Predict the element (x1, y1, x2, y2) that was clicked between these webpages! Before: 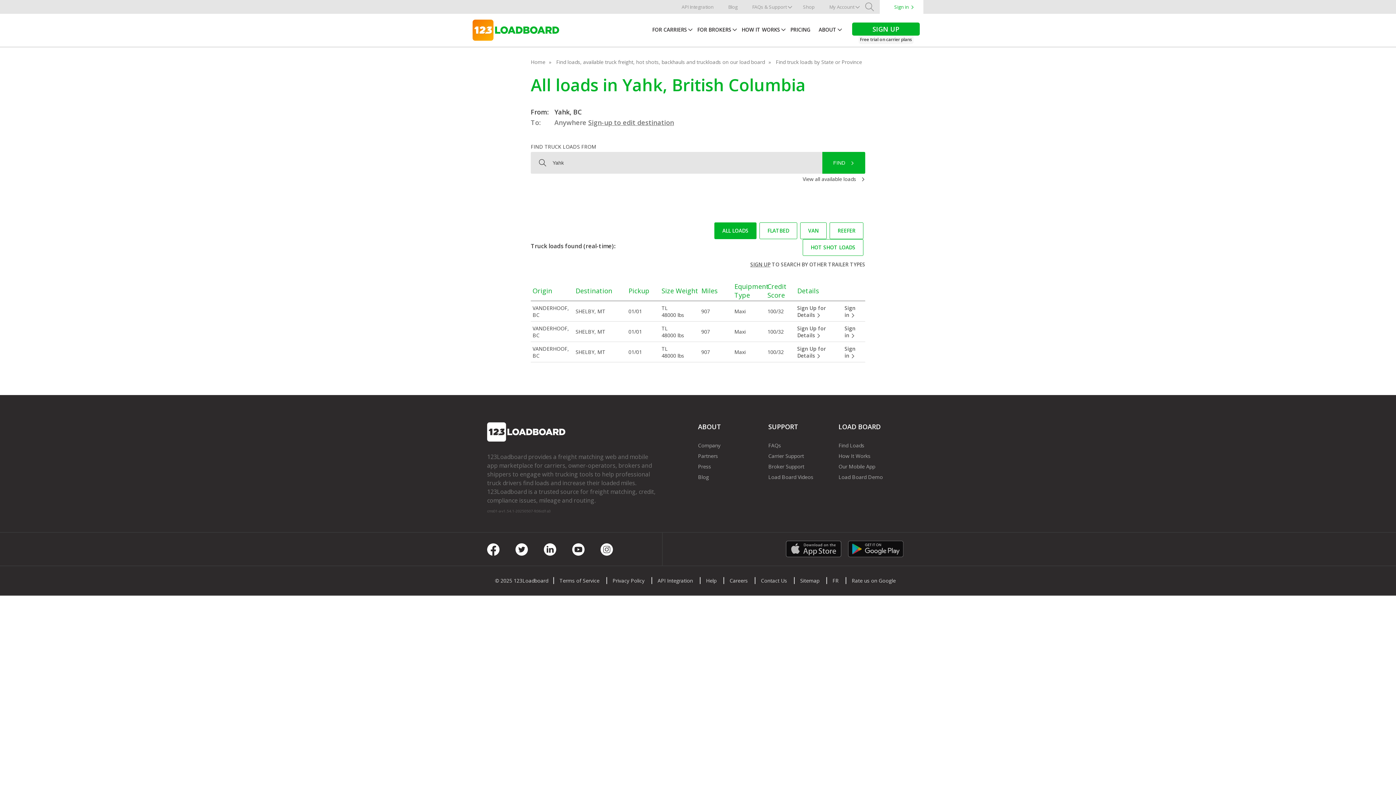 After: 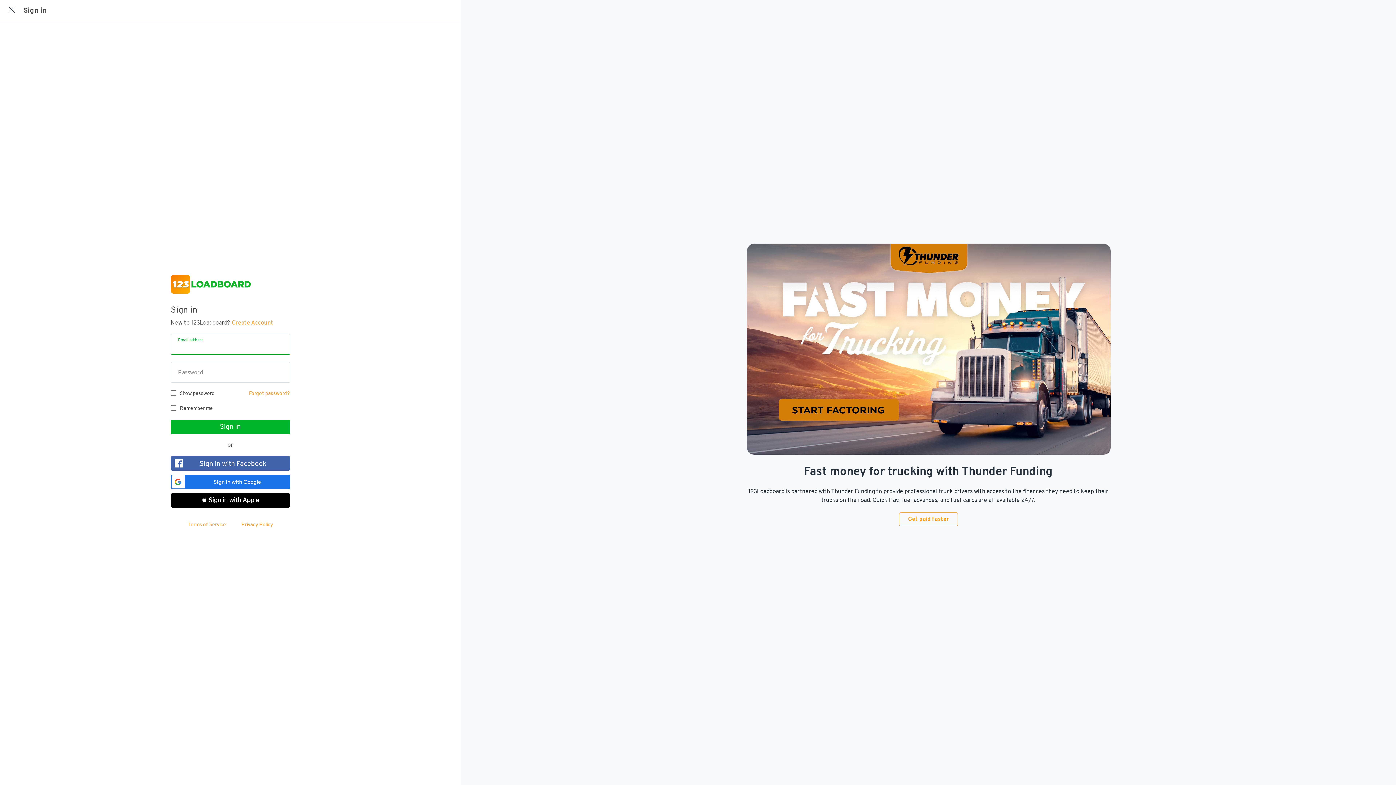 Action: label: Sign in  bbox: (844, 345, 863, 359)